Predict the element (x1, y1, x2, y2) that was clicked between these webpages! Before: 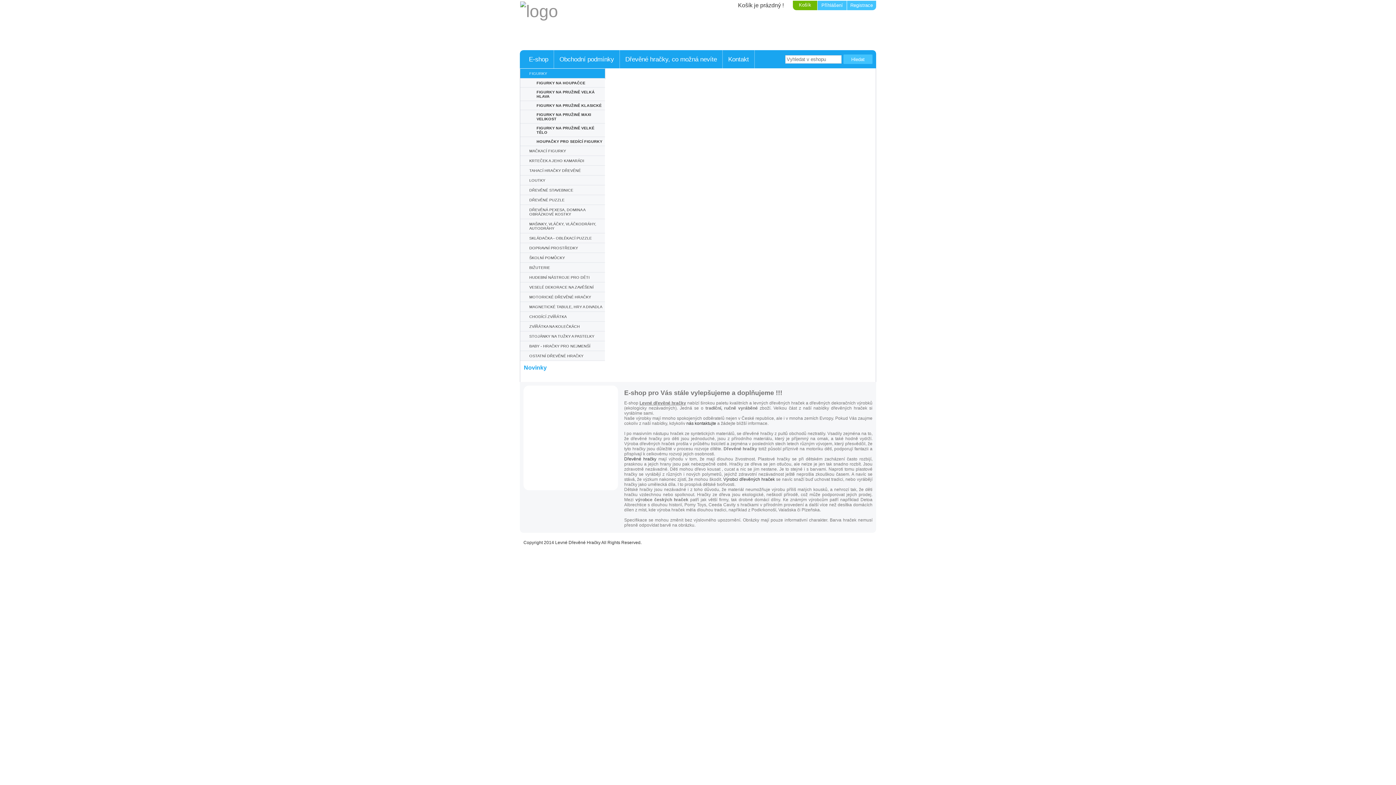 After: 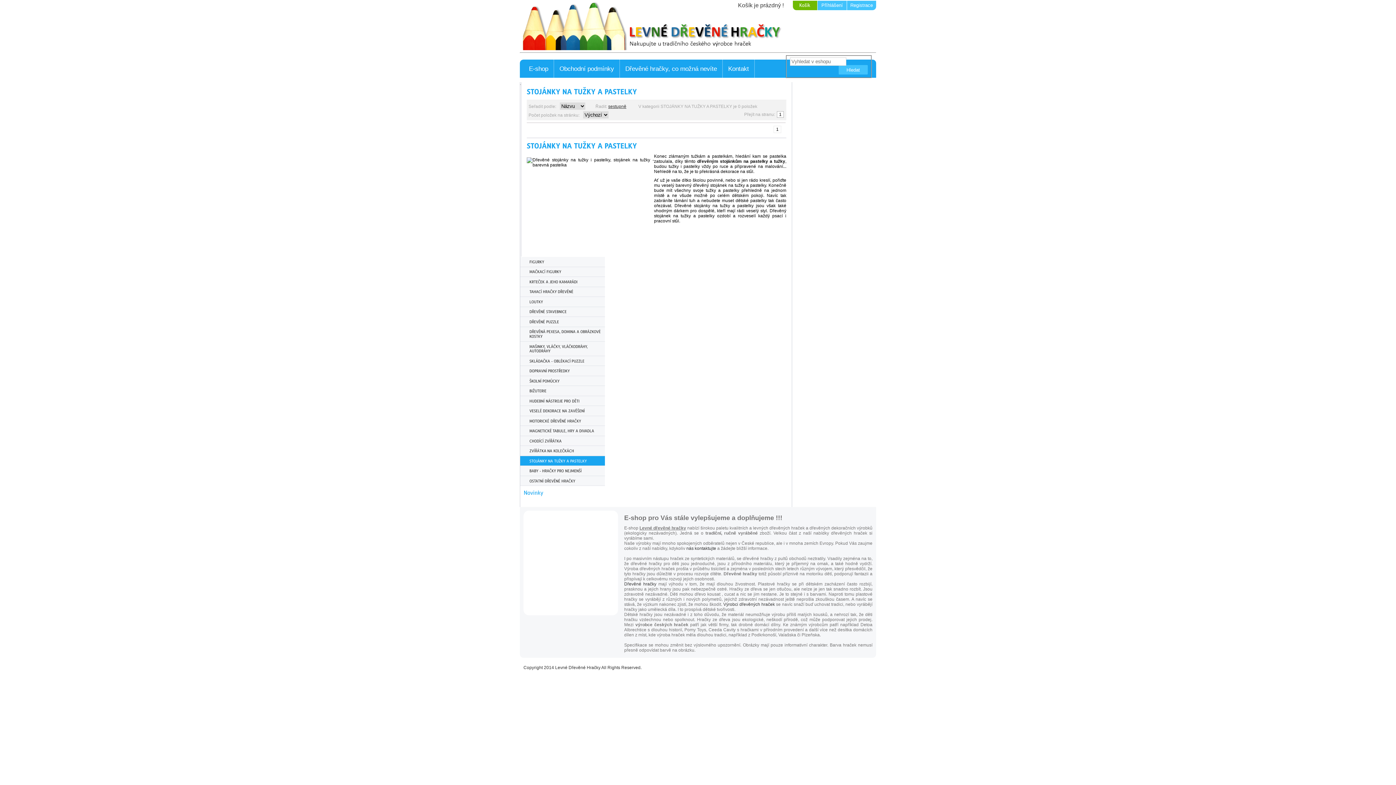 Action: bbox: (520, 331, 605, 341) label: STOJÁNKY NA TUŽKY A PASTELKY